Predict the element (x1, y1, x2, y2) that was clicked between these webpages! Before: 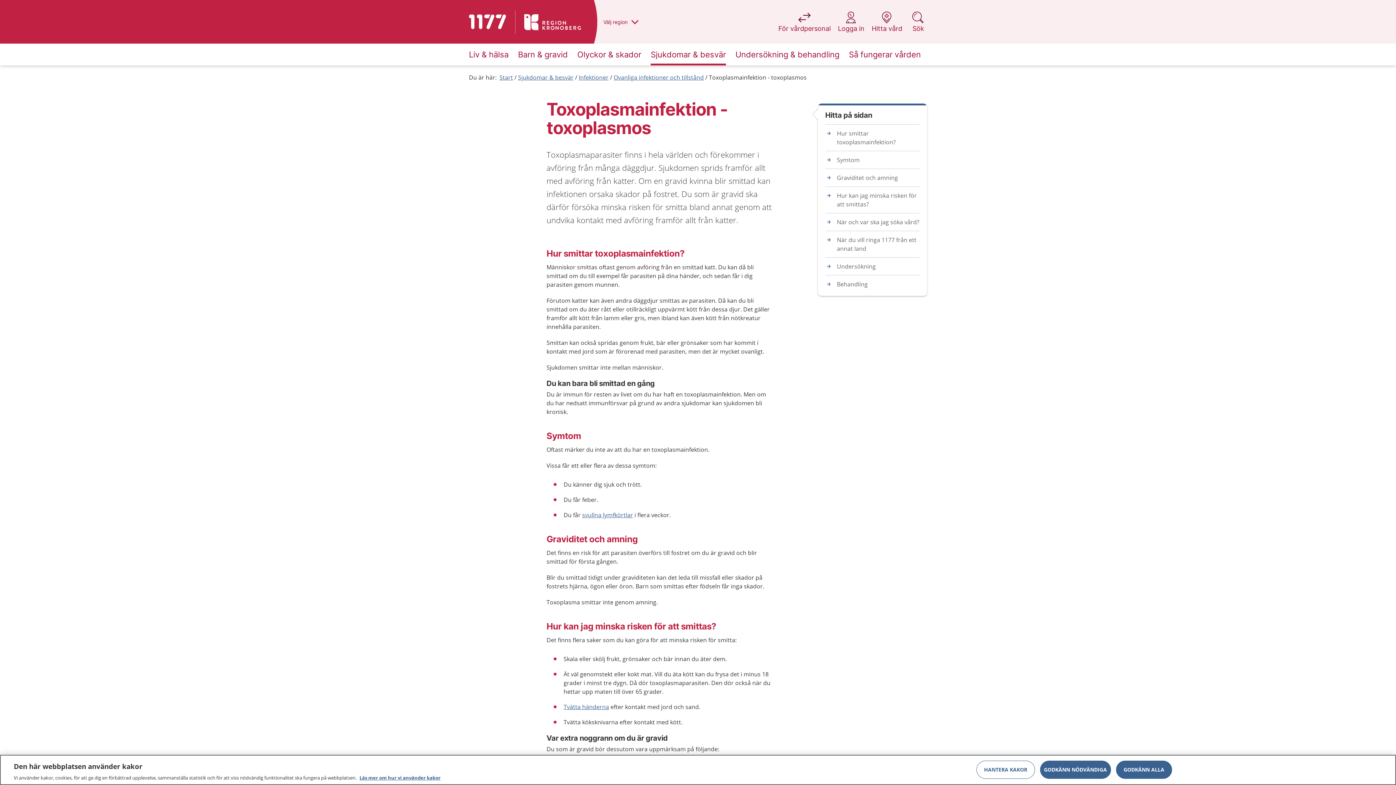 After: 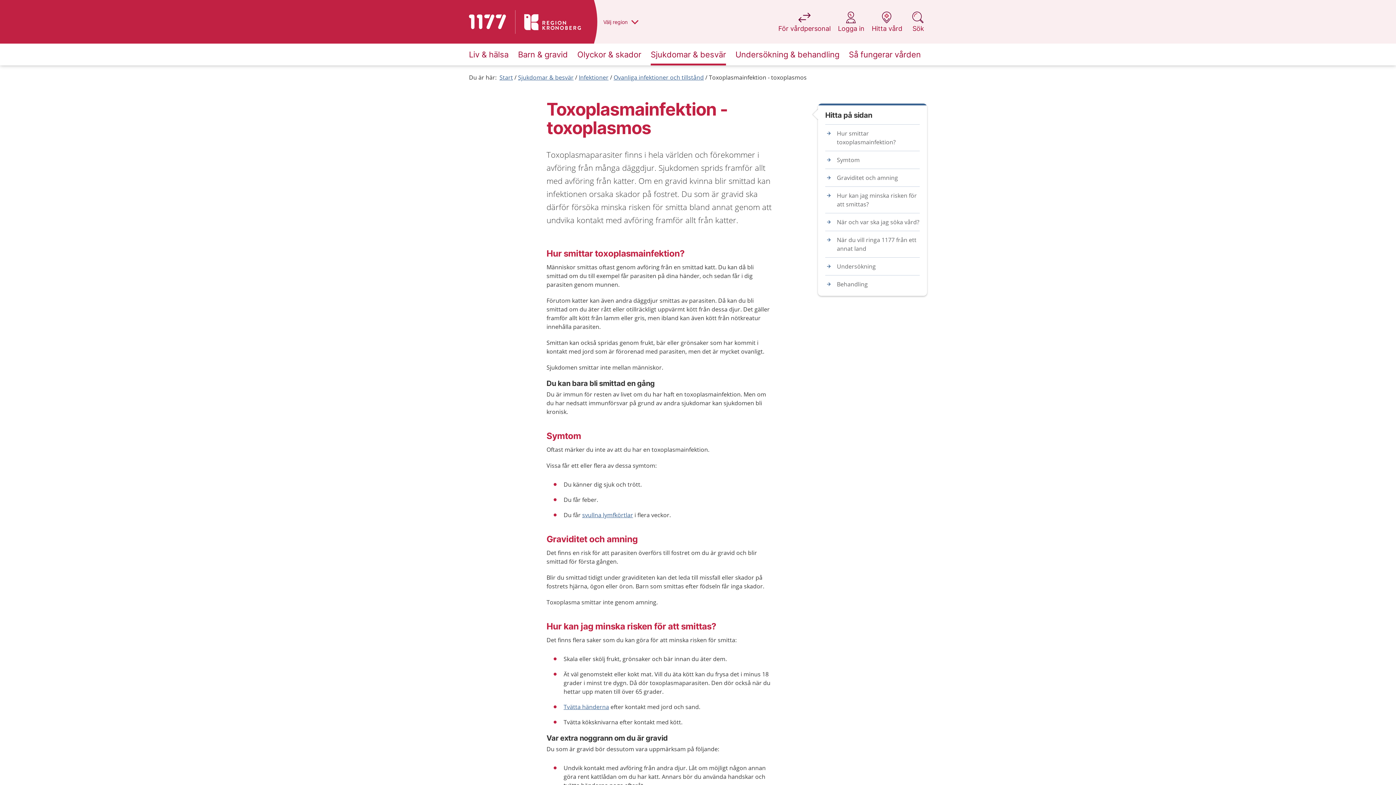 Action: bbox: (1116, 760, 1172, 779) label: GODKÄNN ALLA